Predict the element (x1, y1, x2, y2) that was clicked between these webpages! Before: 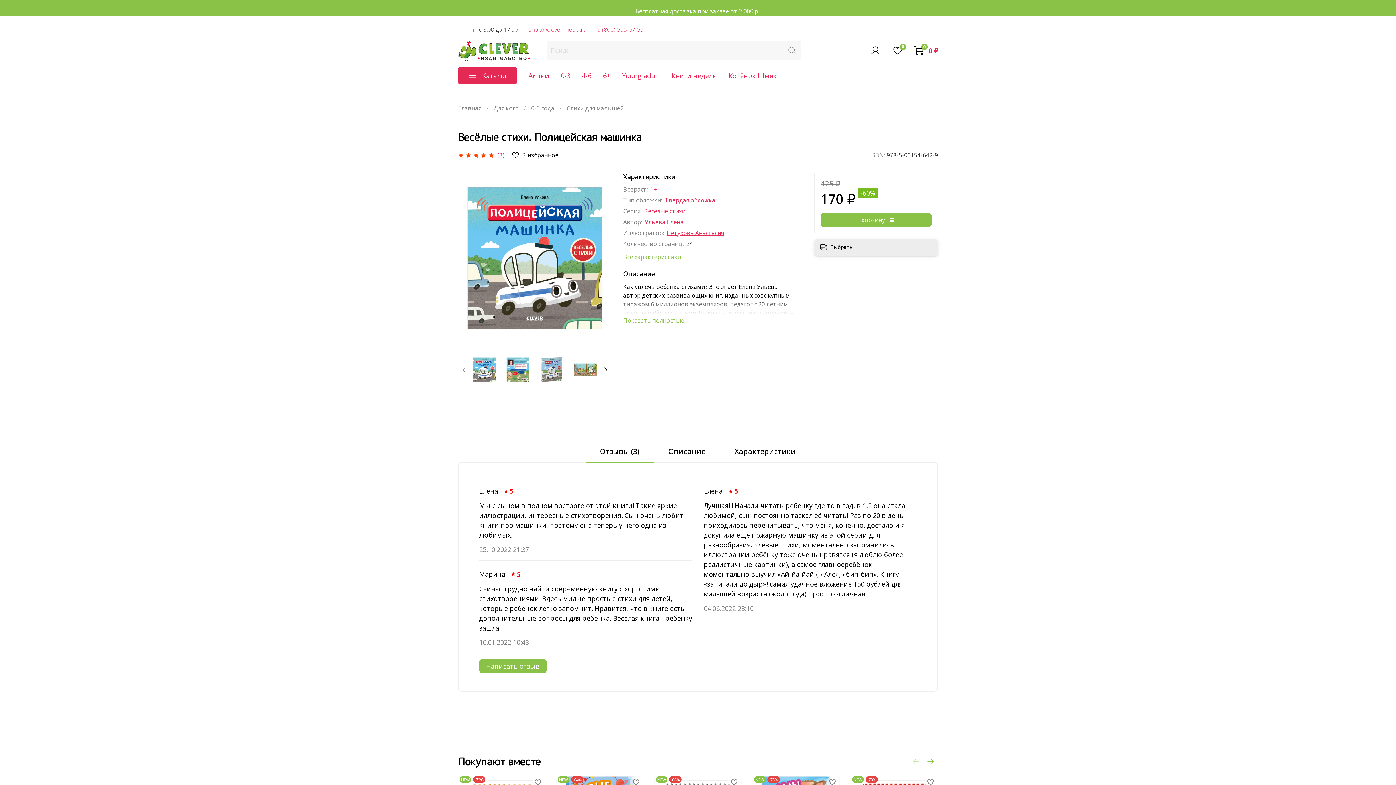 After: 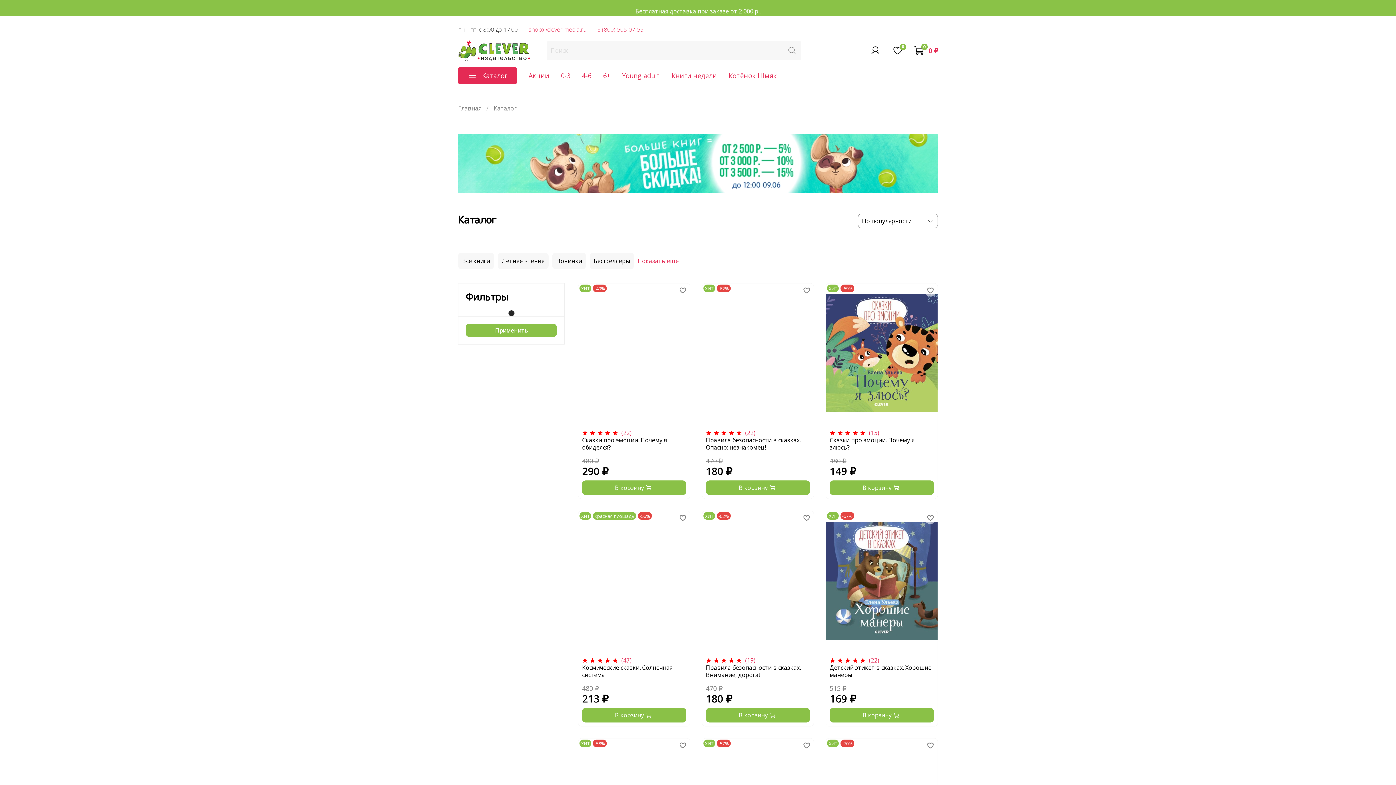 Action: bbox: (644, 218, 683, 226) label: Ульева Елена